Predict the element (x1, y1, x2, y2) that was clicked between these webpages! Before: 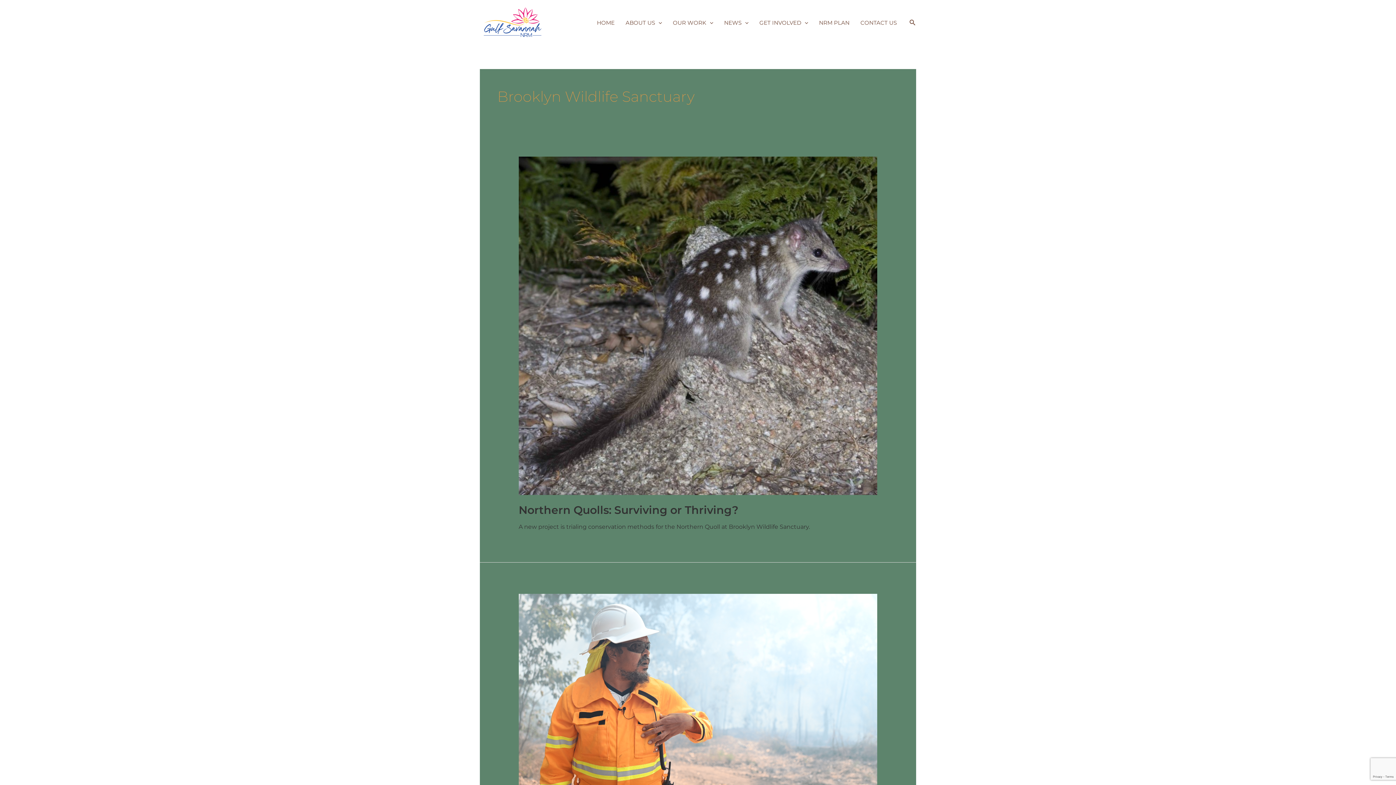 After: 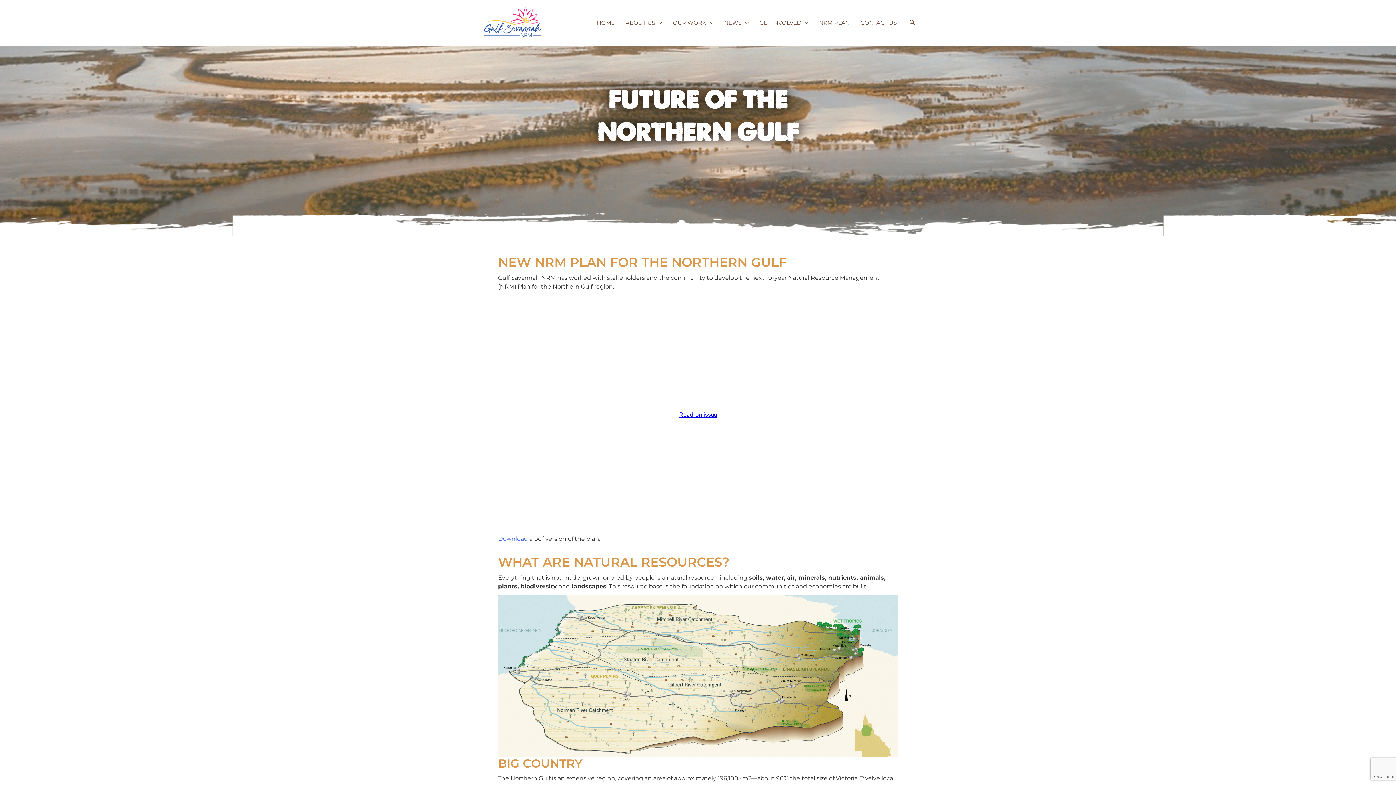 Action: bbox: (813, 10, 855, 35) label: NRM PLAN